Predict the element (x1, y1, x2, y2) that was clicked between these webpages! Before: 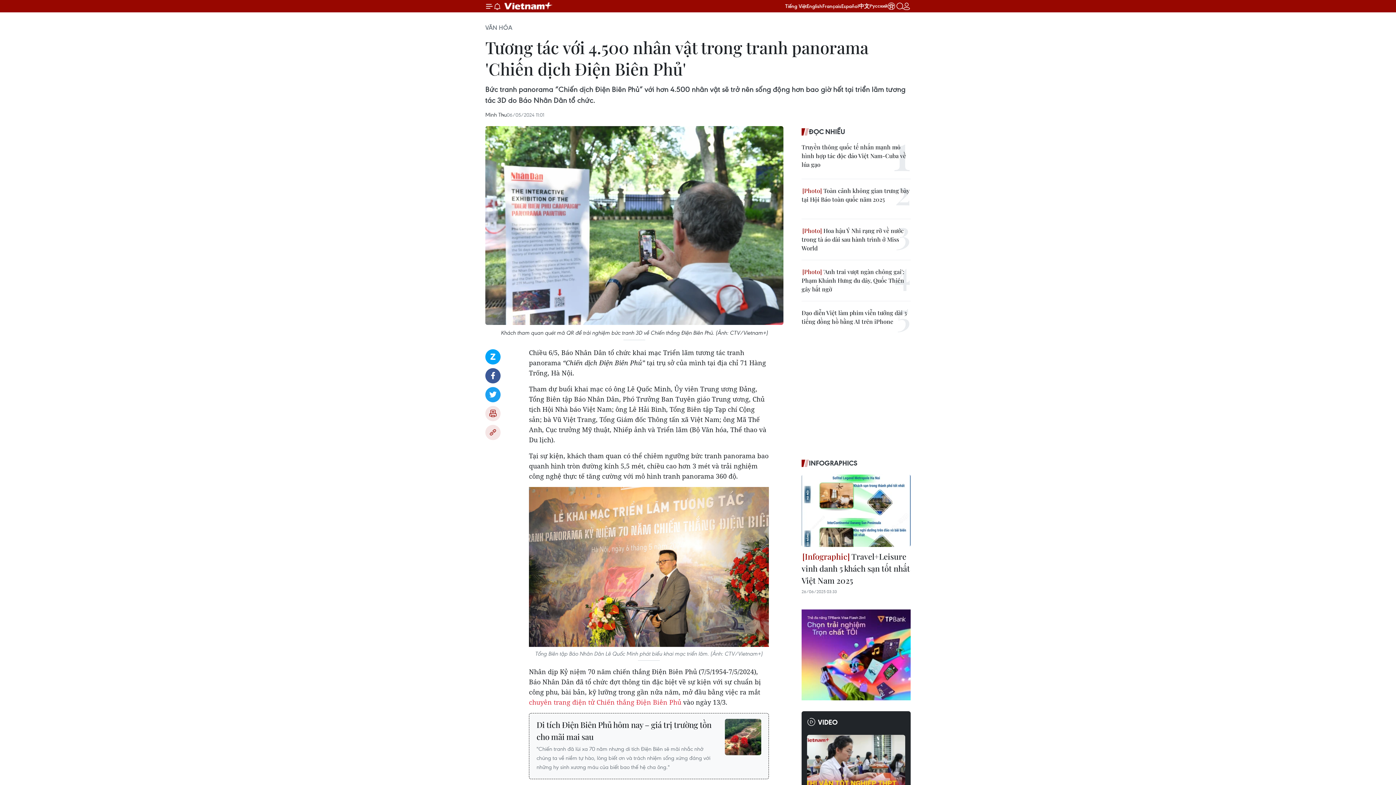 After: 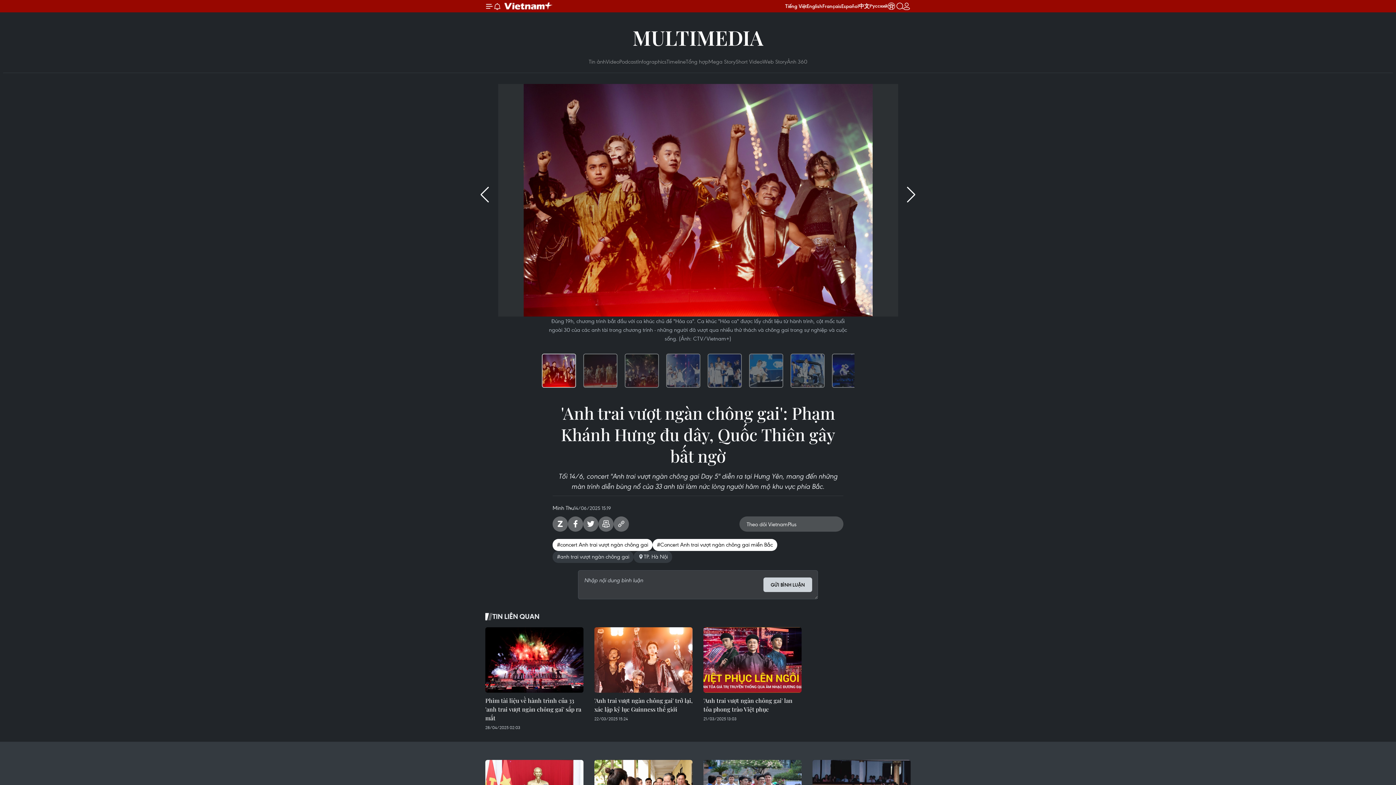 Action: bbox: (801, 267, 910, 293) label:  'Anh trai vượt ngàn chông gai': Phạm Khánh Hưng đu dây, Quốc Thiên gây bất ngờ